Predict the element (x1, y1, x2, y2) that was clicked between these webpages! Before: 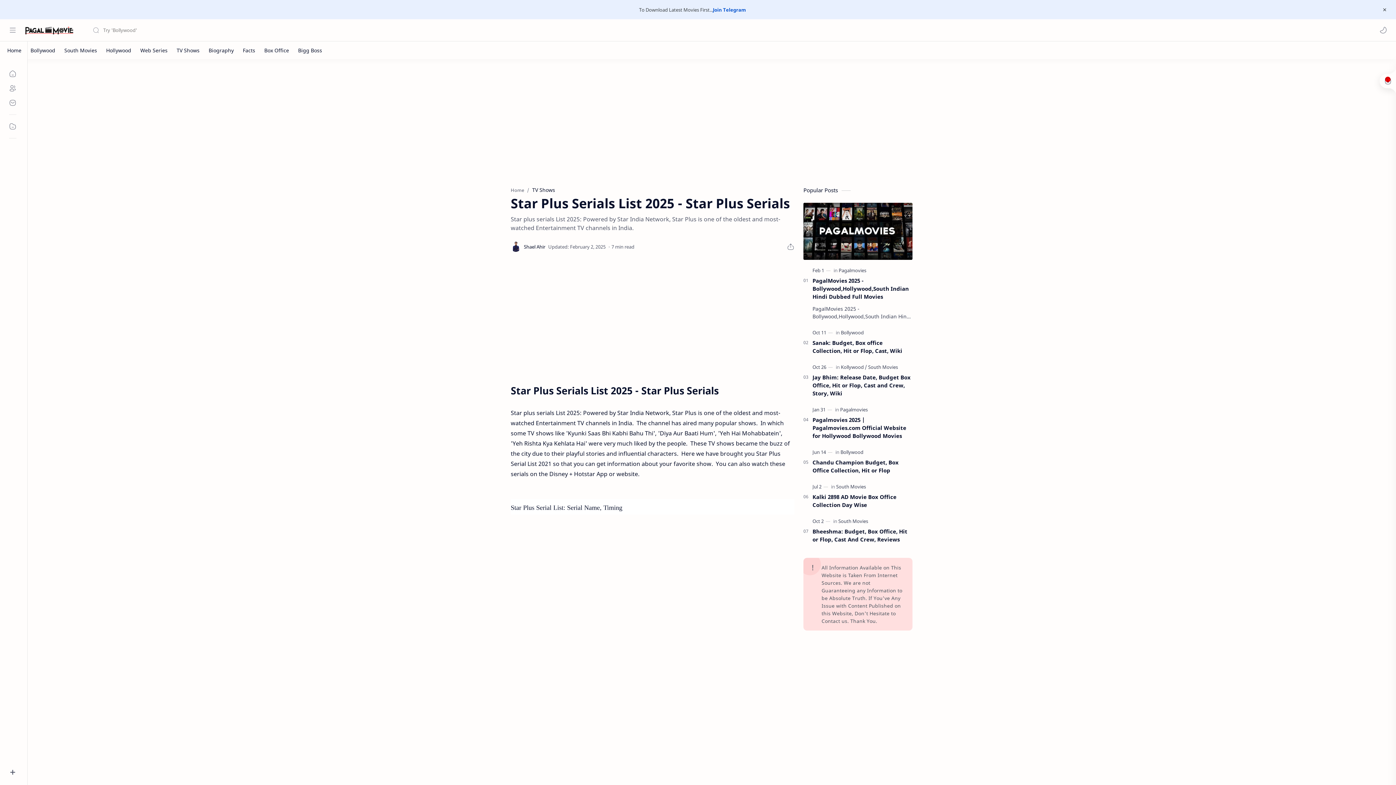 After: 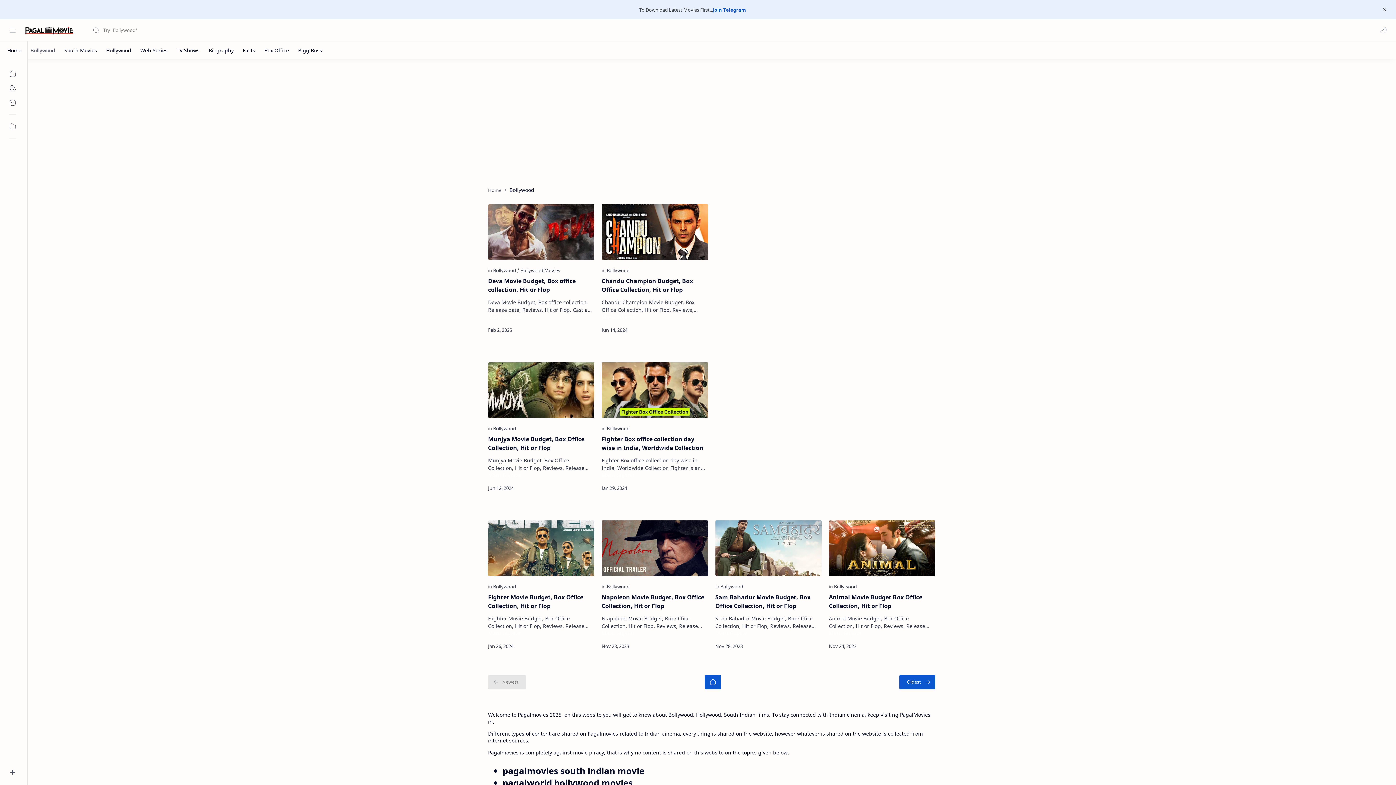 Action: bbox: (840, 449, 863, 455) label: Bollywood